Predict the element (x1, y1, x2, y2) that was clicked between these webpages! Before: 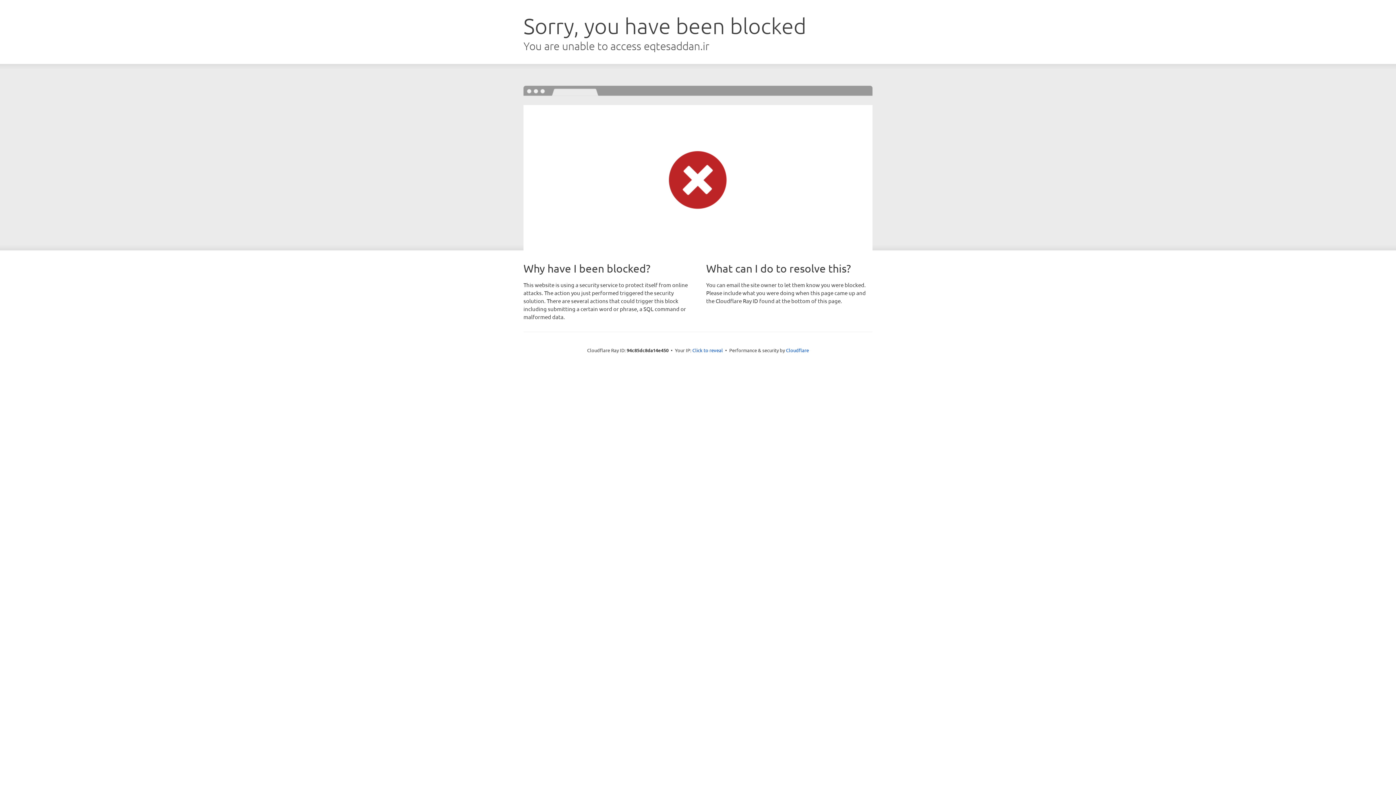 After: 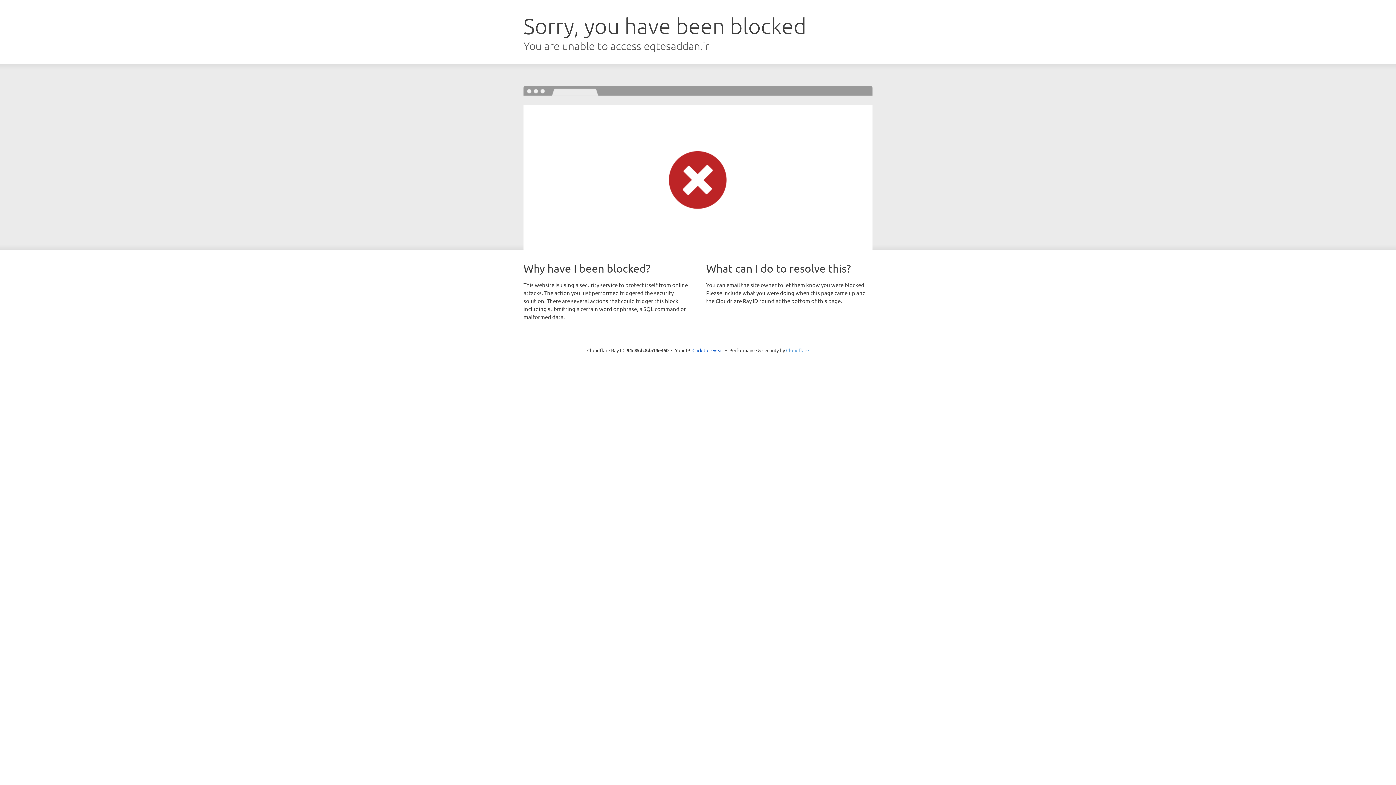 Action: bbox: (786, 347, 809, 353) label: Cloudflare